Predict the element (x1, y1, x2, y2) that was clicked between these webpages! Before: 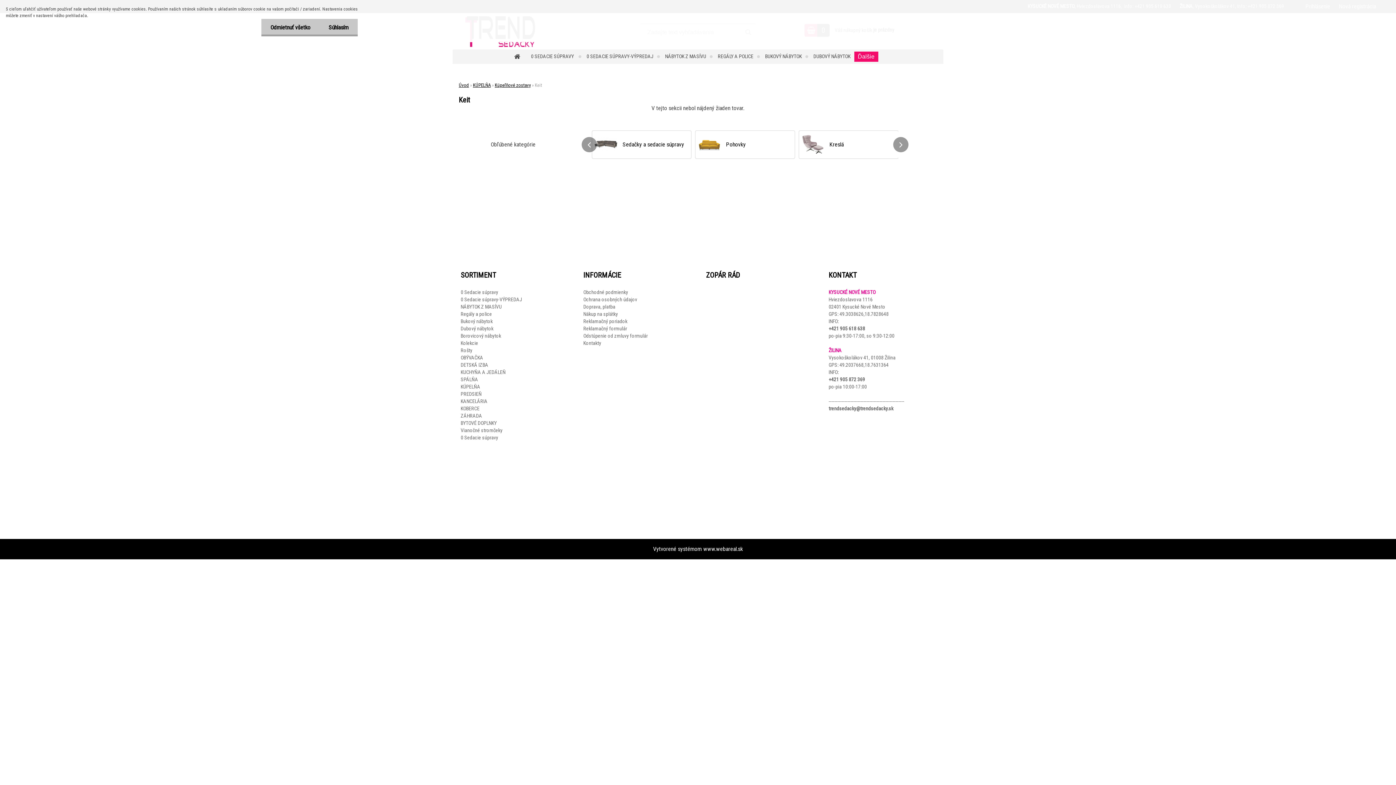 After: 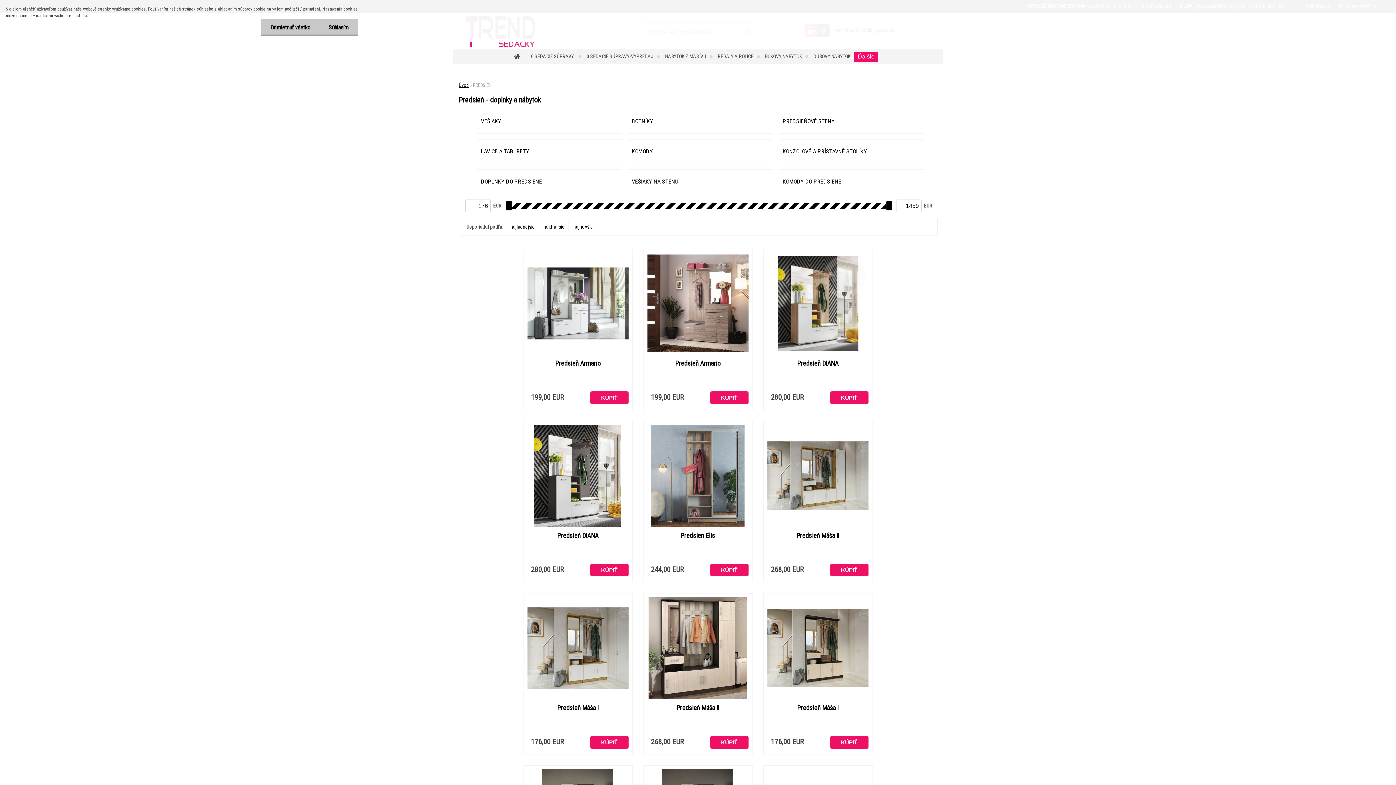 Action: label: PREDSIEŇ bbox: (460, 390, 481, 397)